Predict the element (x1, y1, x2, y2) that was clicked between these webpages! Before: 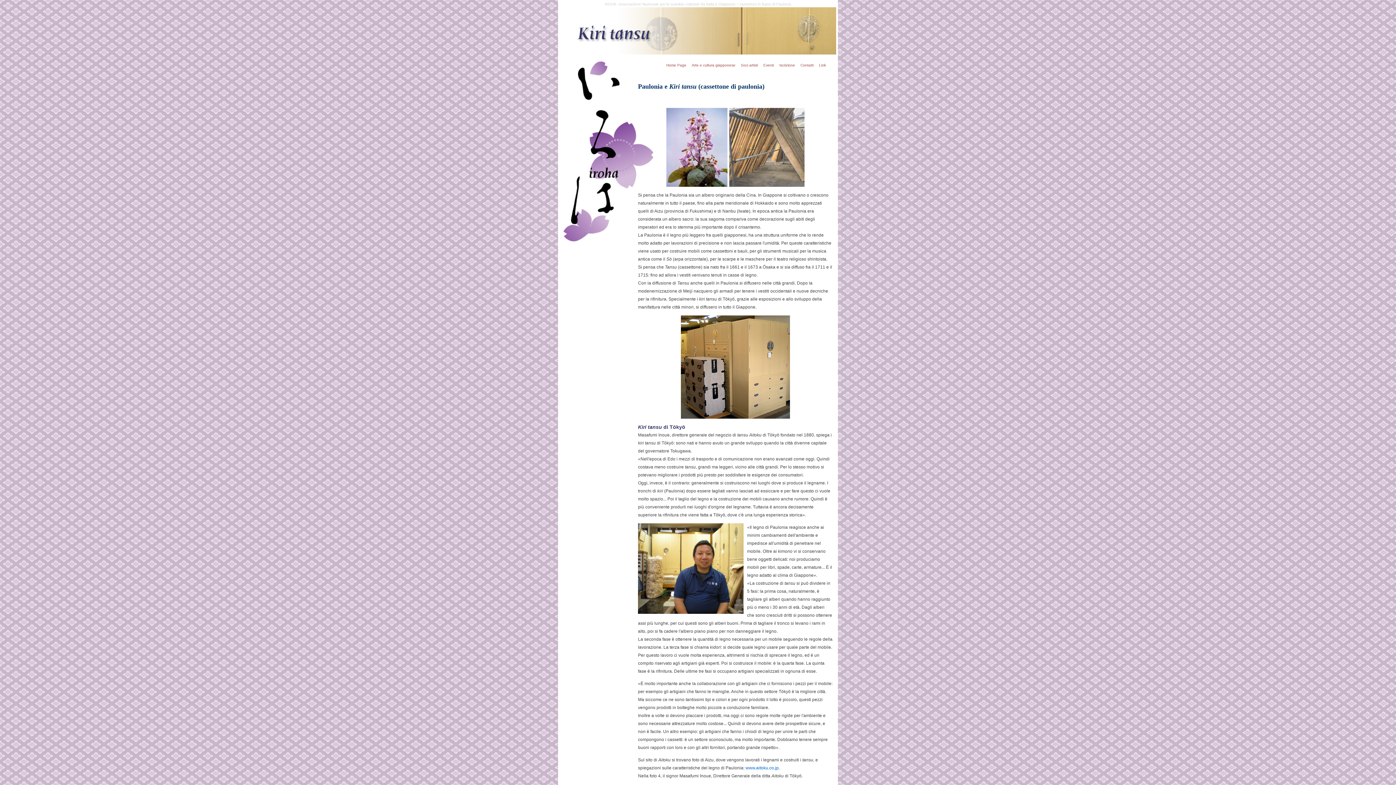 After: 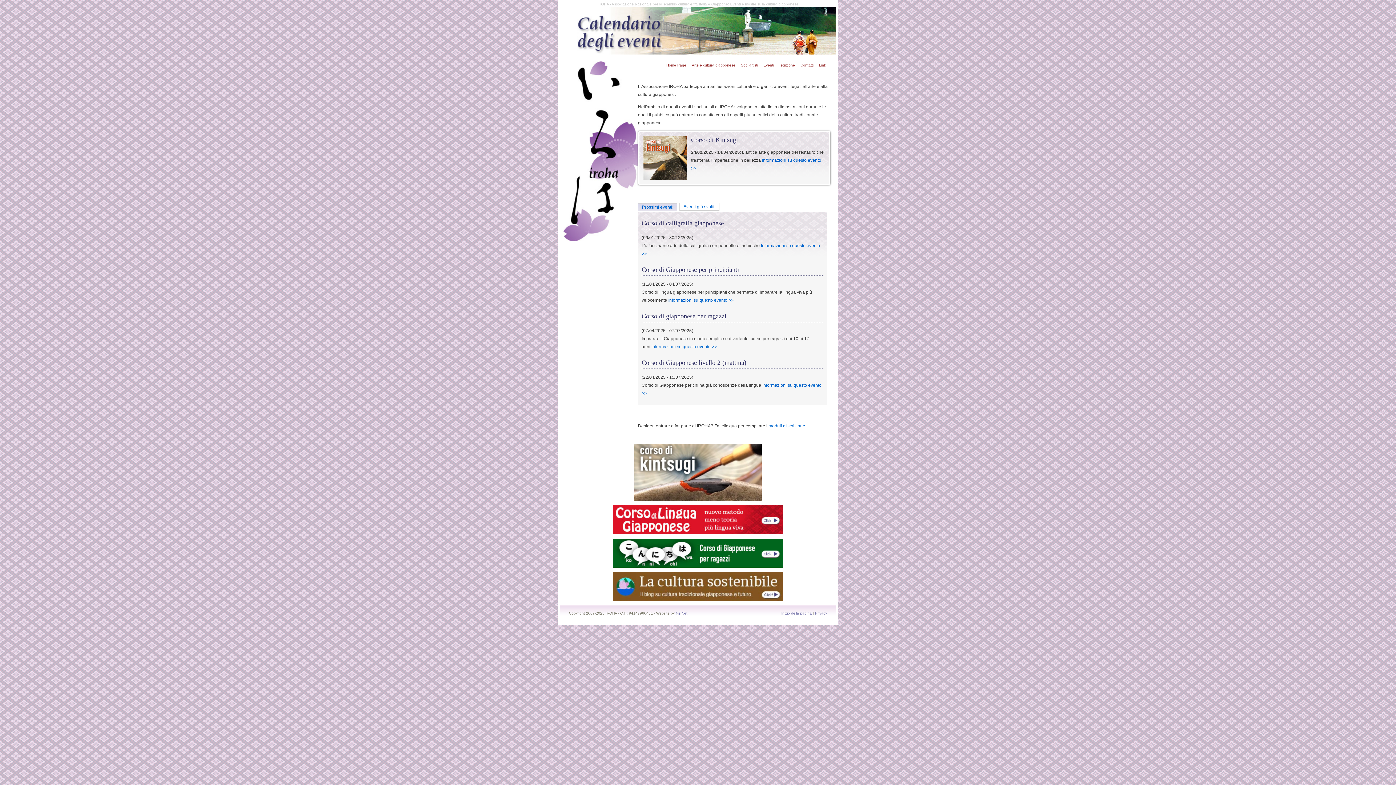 Action: label: Eventi bbox: (761, 61, 776, 69)